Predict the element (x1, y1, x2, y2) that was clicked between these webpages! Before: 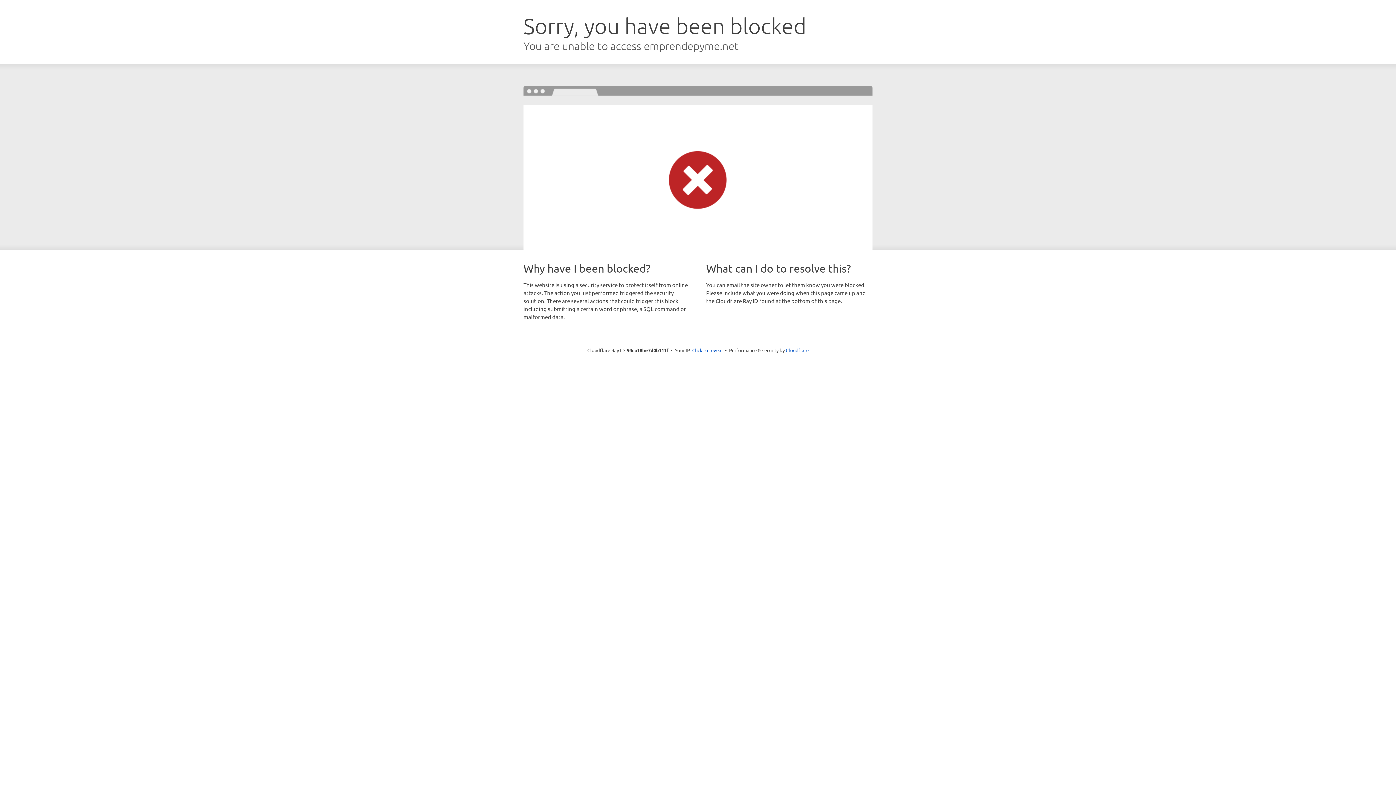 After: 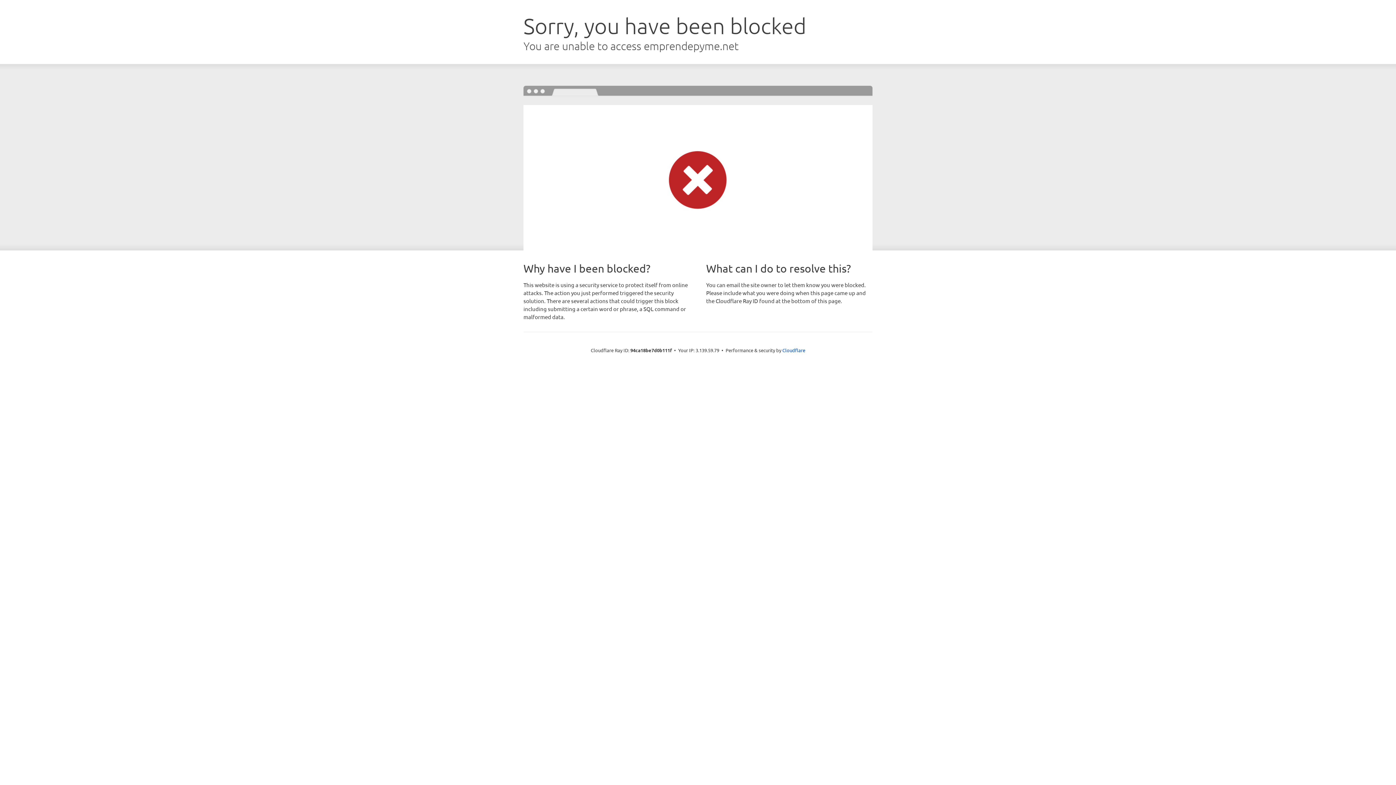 Action: bbox: (692, 346, 722, 353) label: Click to reveal